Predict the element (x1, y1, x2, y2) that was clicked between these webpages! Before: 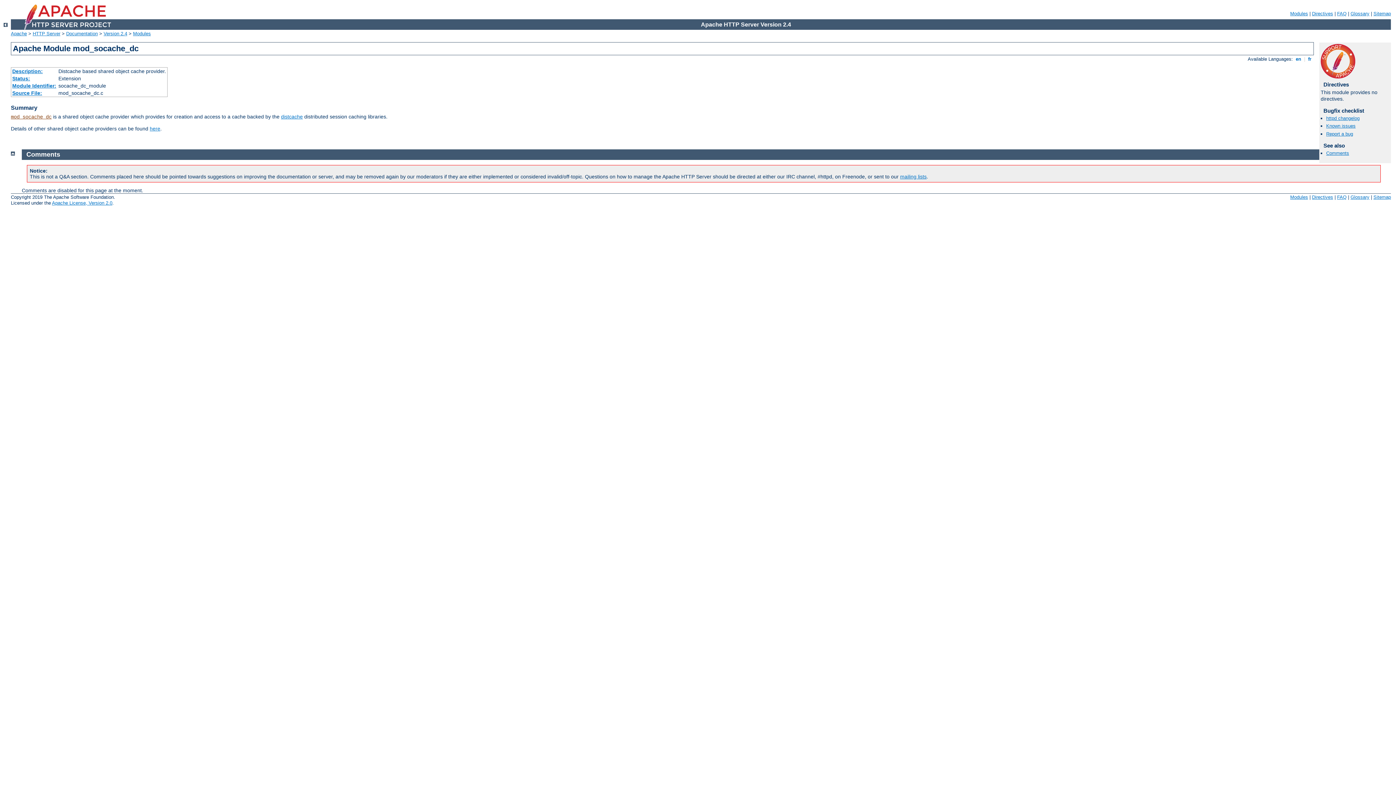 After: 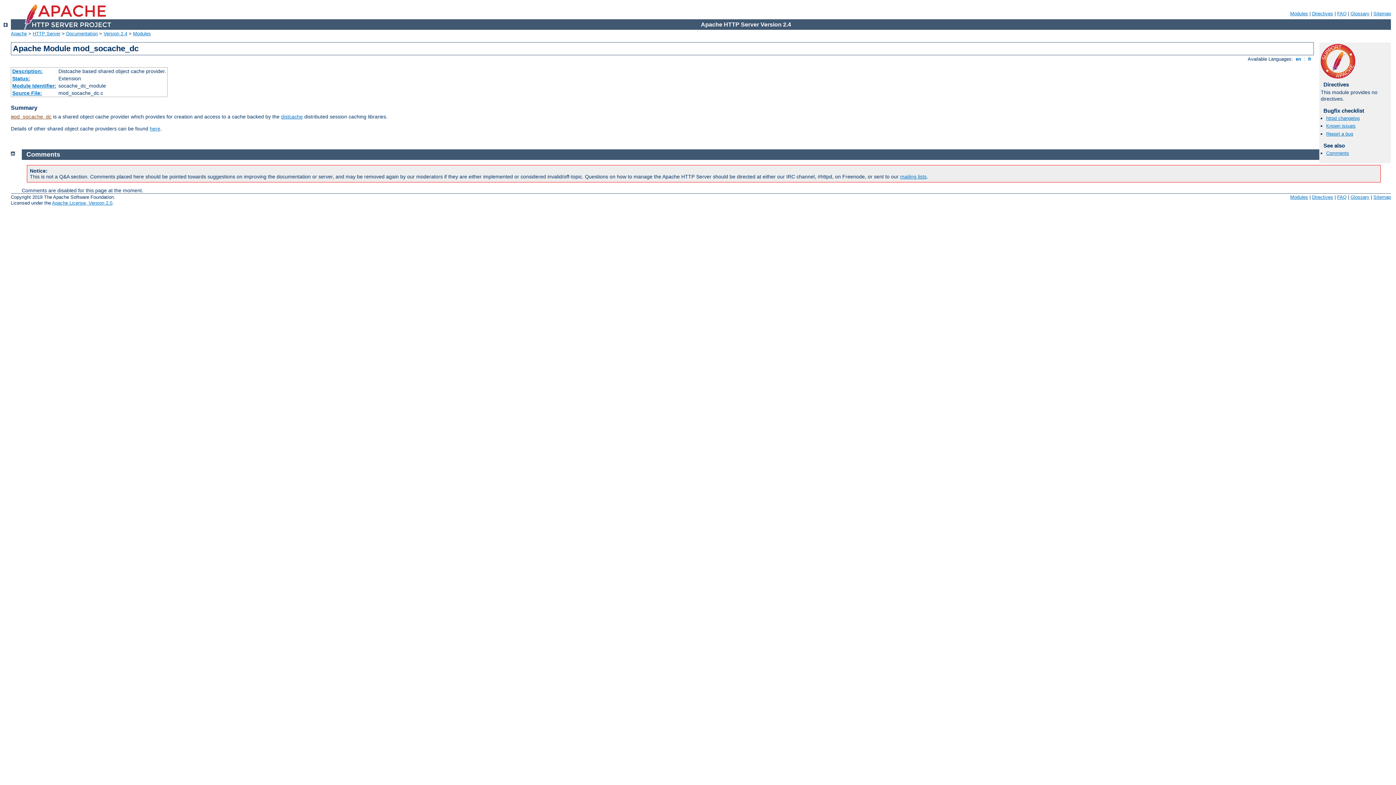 Action: bbox: (10, 114, 51, 120) label: mod_socache_dc